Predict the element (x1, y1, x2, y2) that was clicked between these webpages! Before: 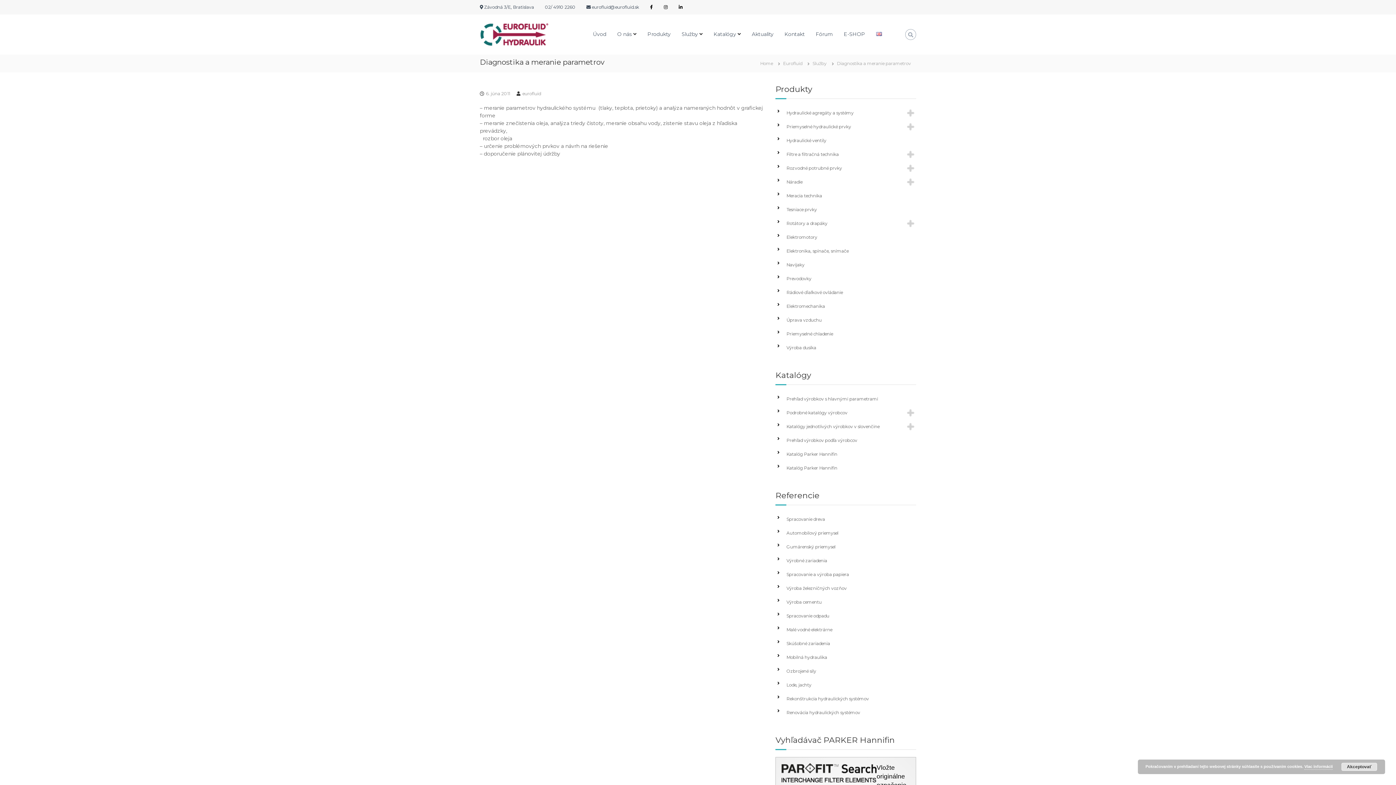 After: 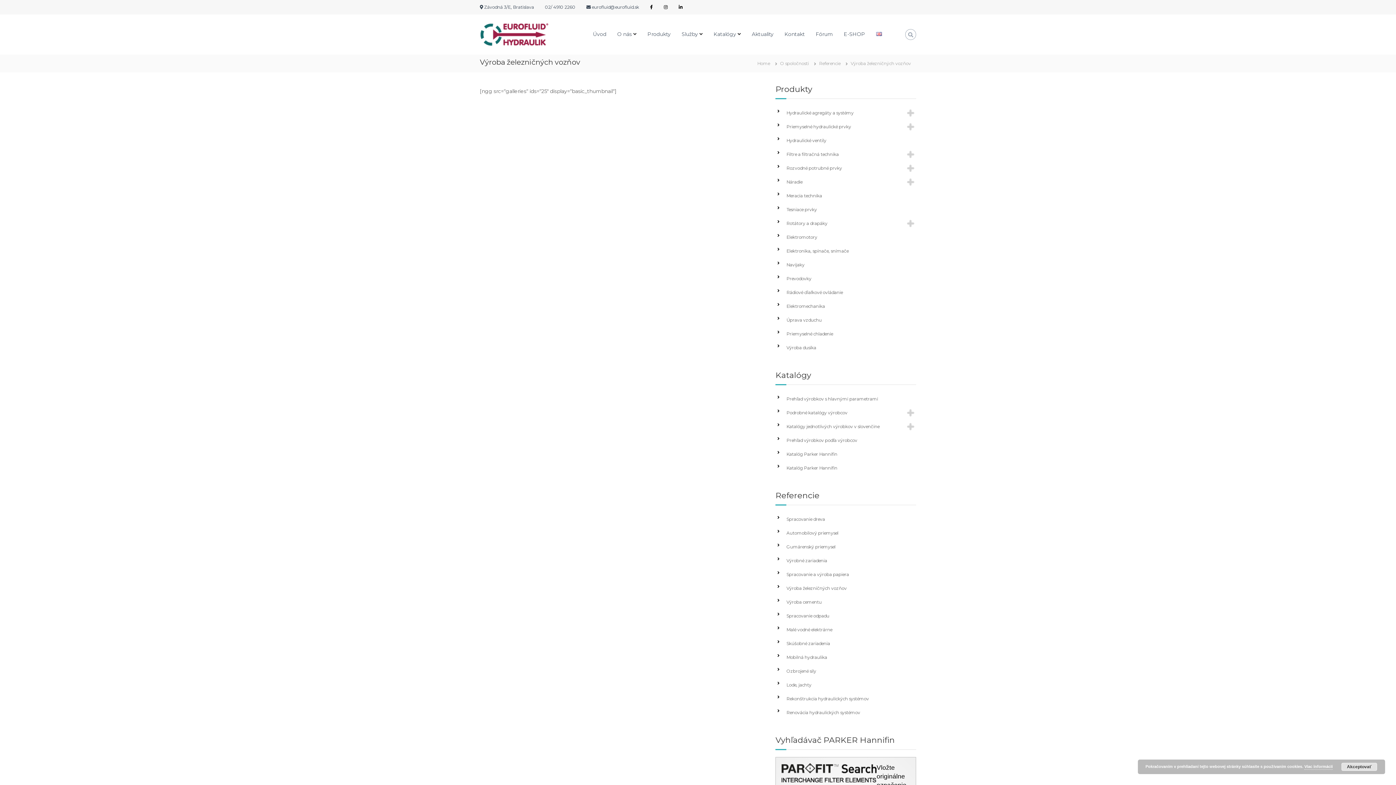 Action: bbox: (784, 583, 914, 593) label: Výroba železničných vozňov